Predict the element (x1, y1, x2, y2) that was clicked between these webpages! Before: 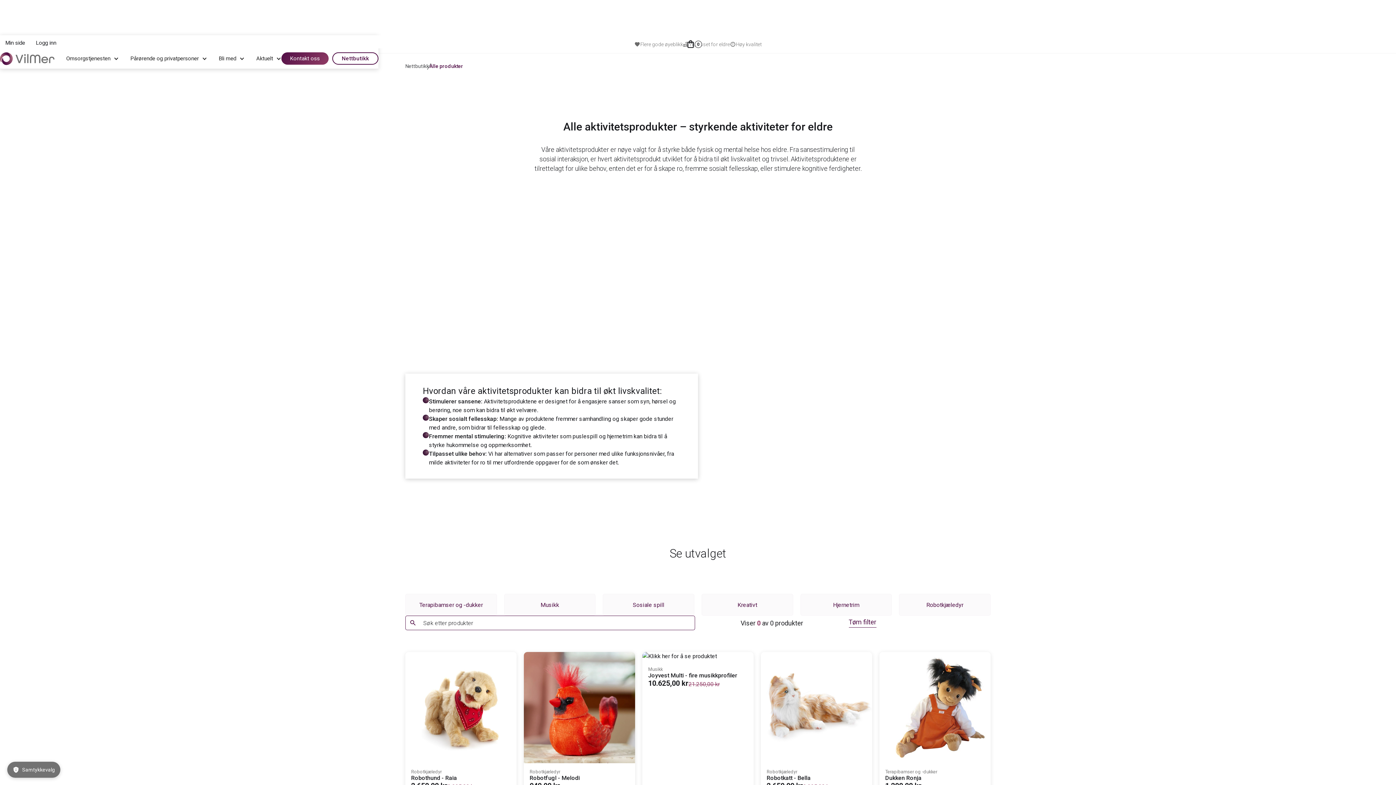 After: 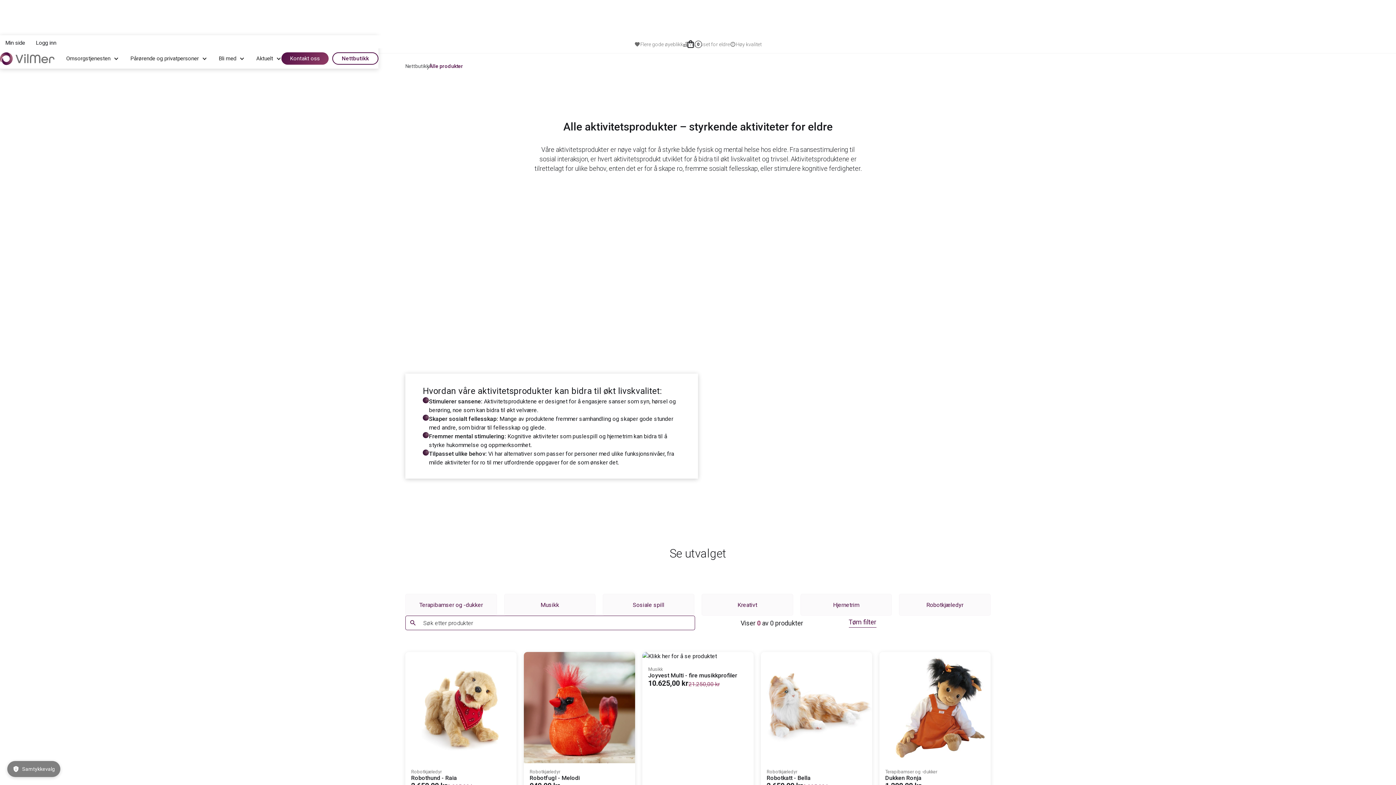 Action: label: privacy_tip
Samtykkevalg bbox: (7, 762, 60, 778)